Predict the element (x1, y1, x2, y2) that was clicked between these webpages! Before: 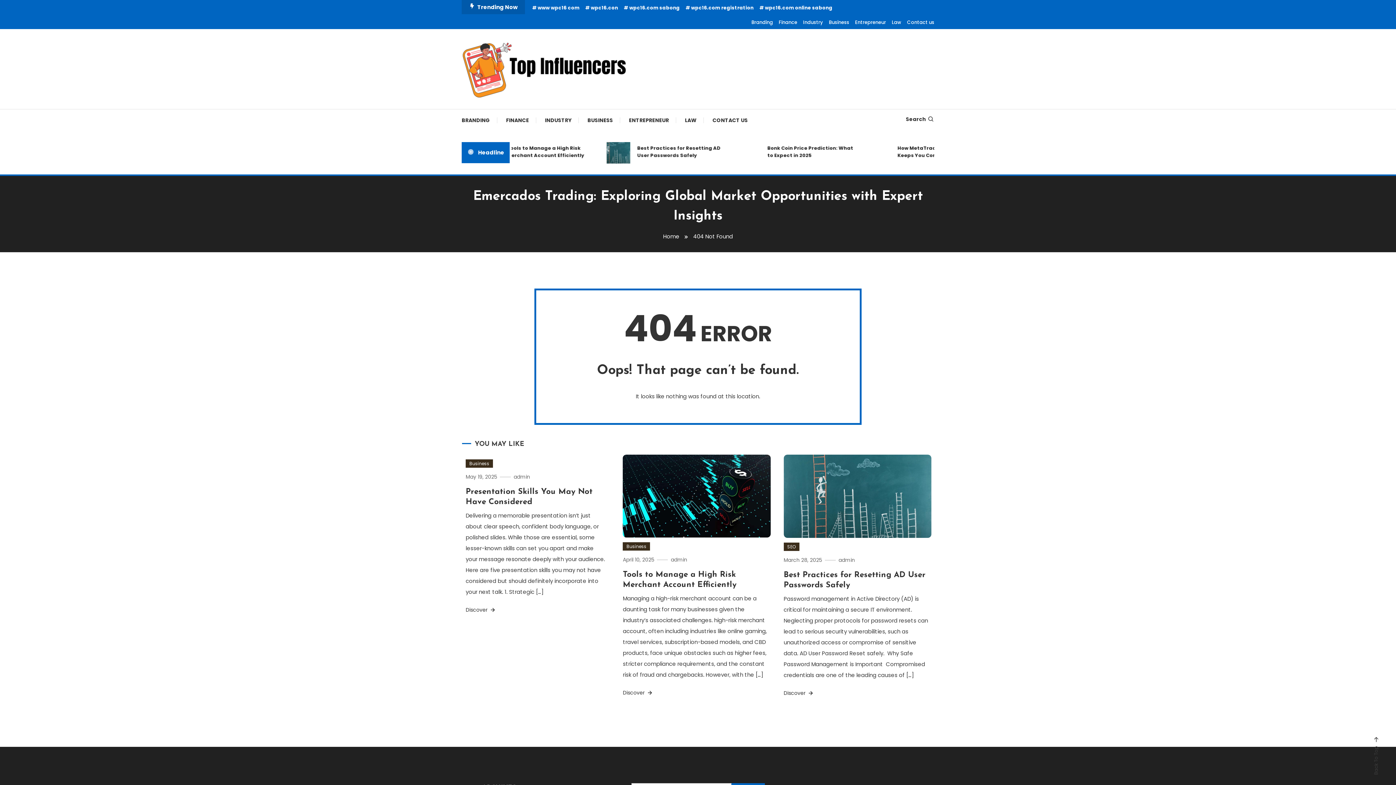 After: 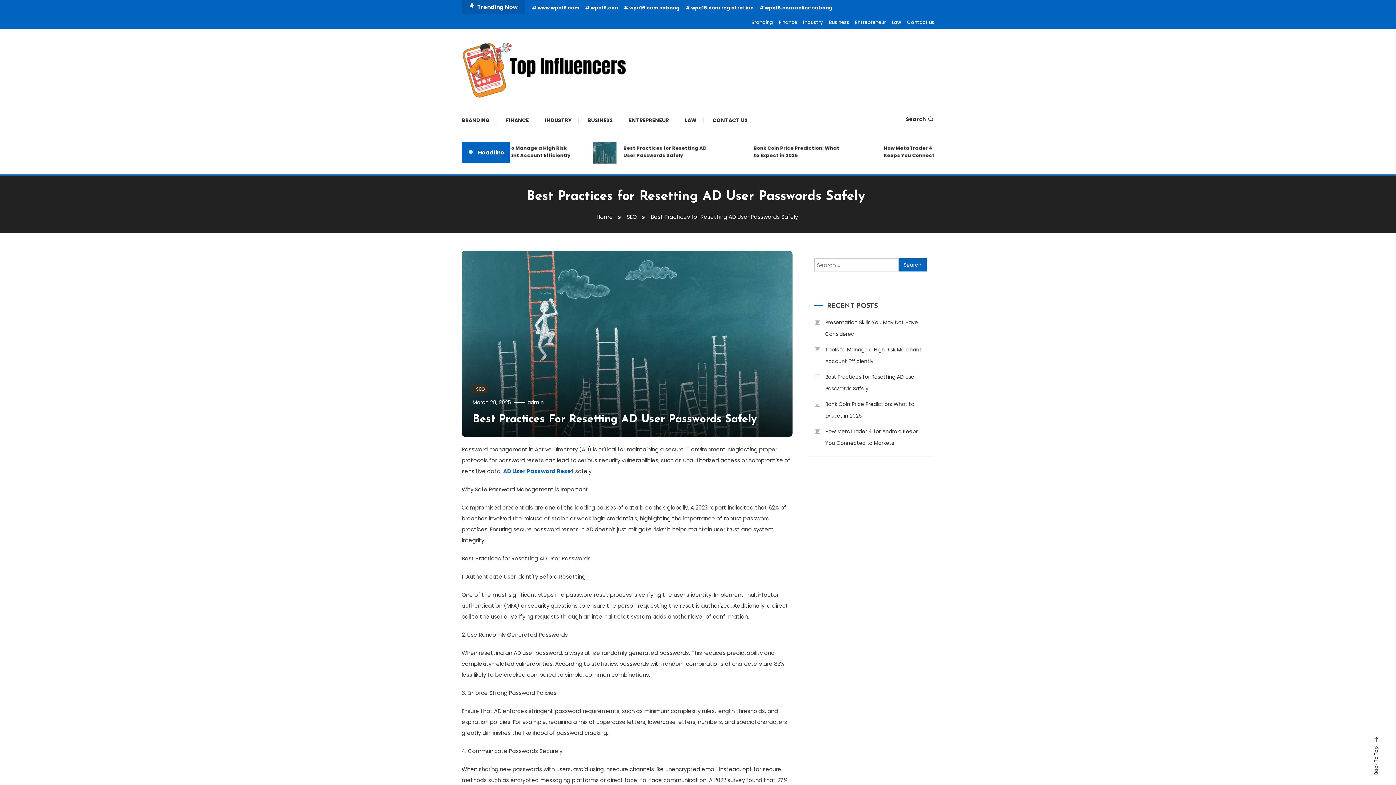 Action: label: March 28, 2025 bbox: (783, 556, 822, 563)